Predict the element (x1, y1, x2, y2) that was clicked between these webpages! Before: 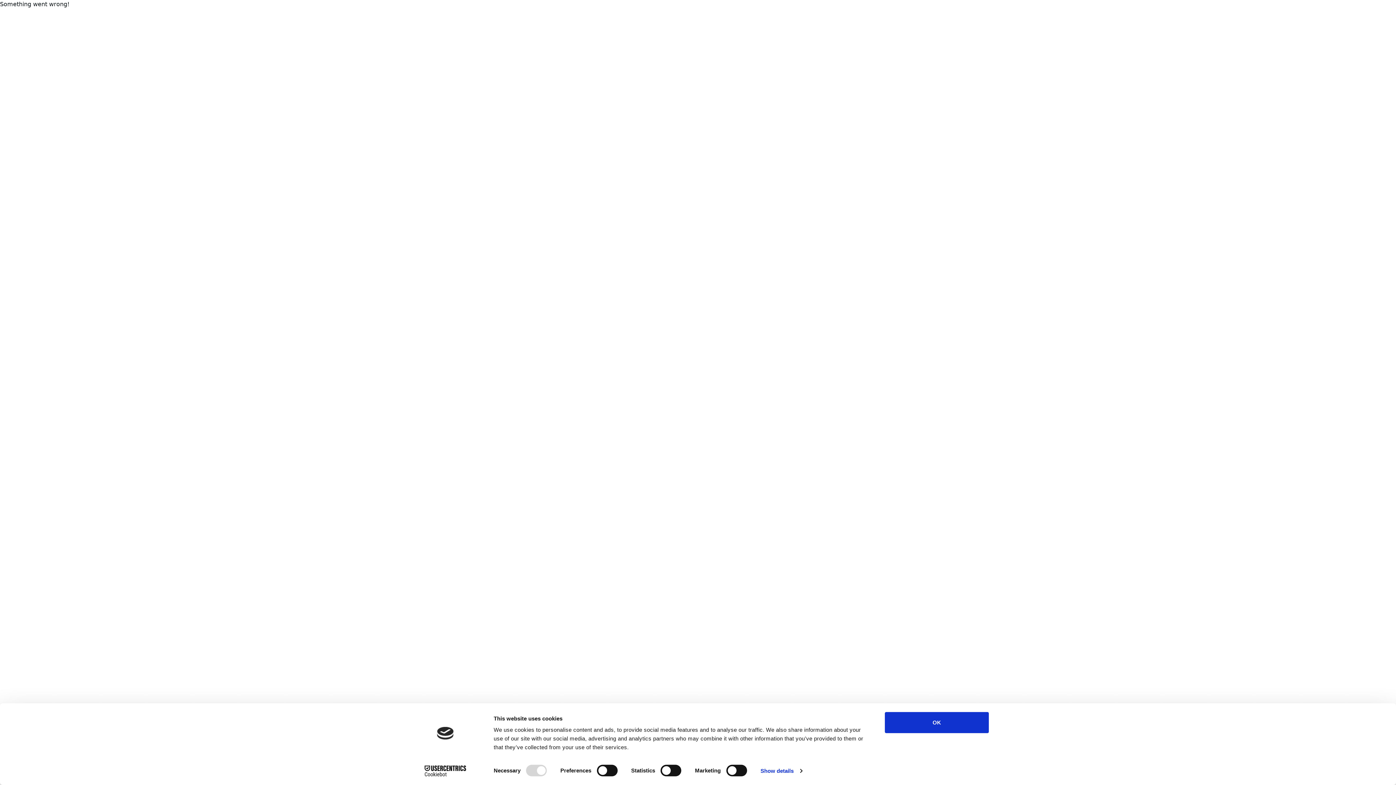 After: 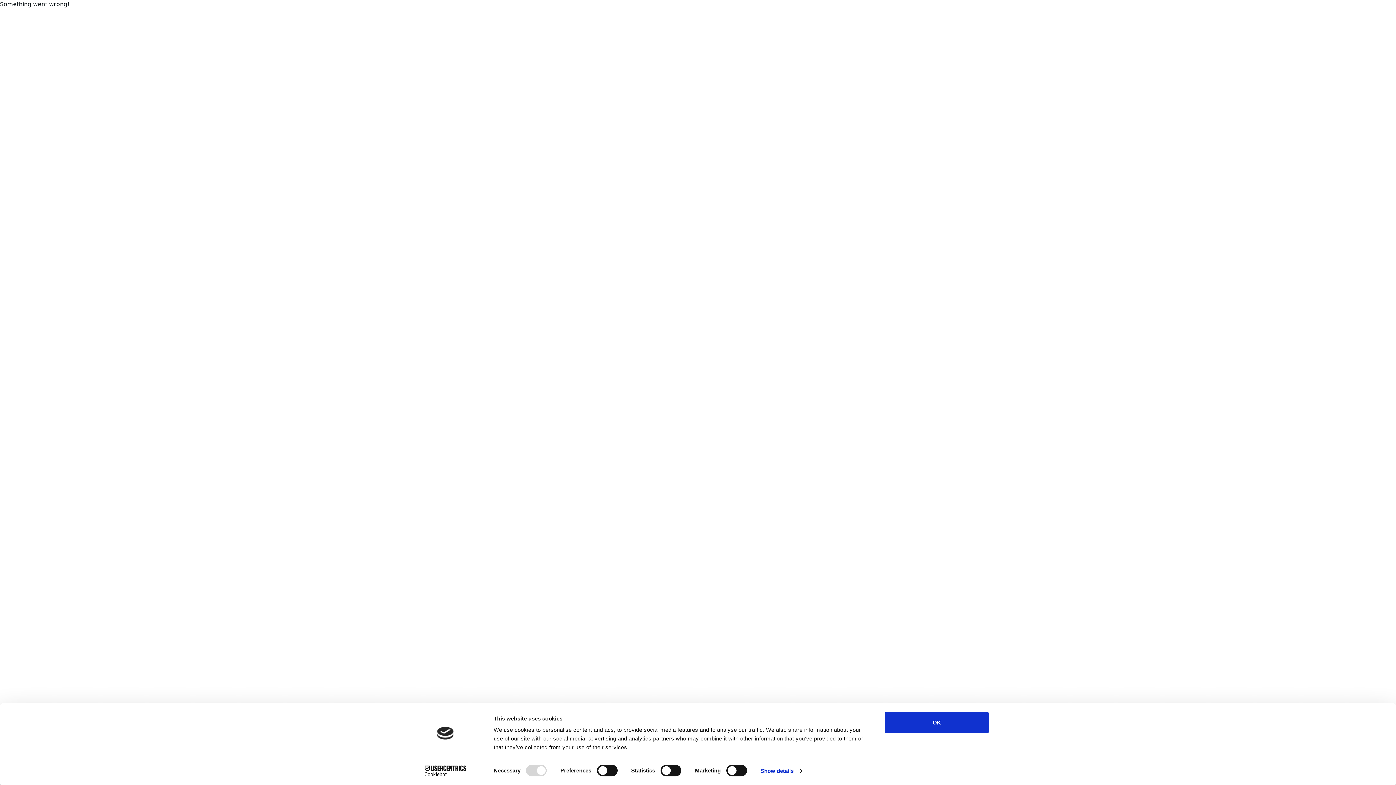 Action: bbox: (413, 765, 477, 776) label: Cookiebot - opens in a new window